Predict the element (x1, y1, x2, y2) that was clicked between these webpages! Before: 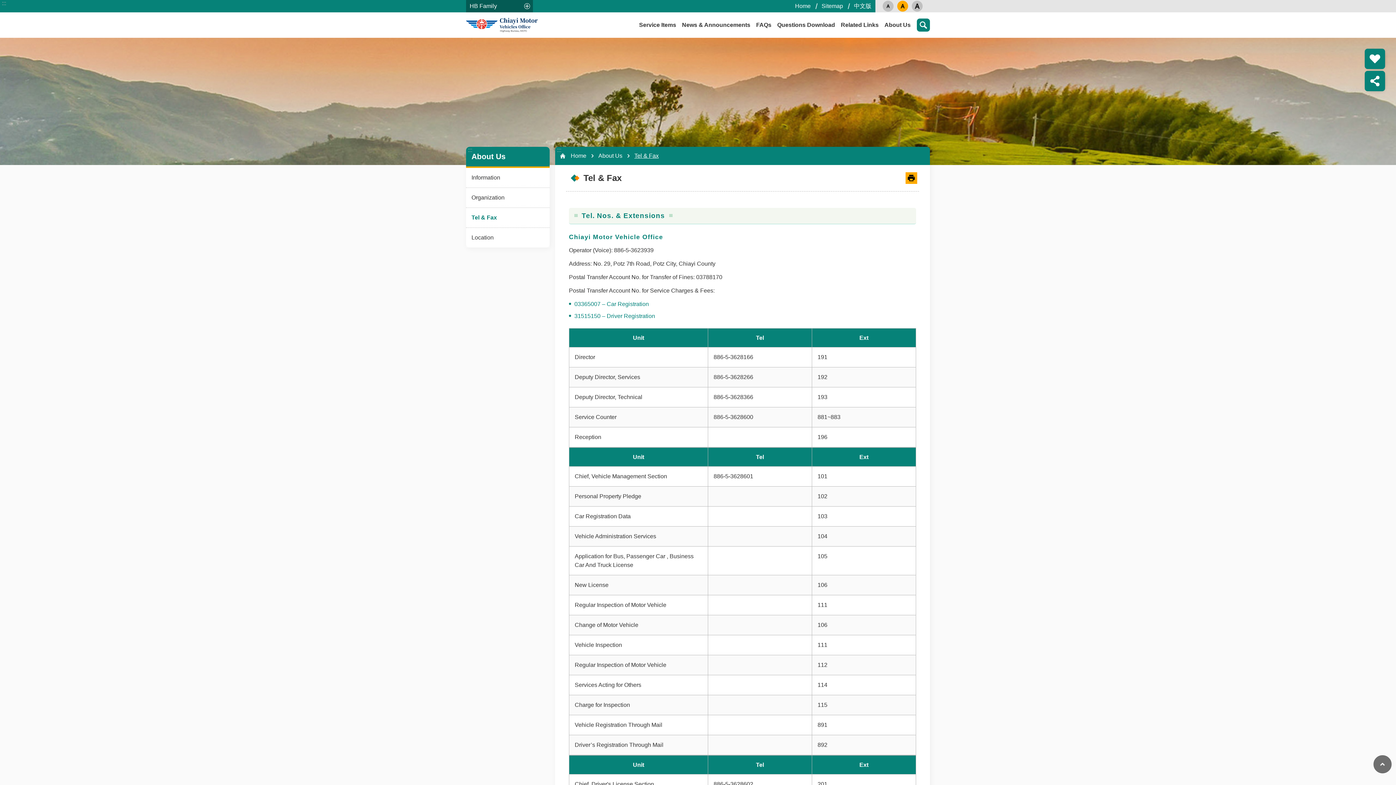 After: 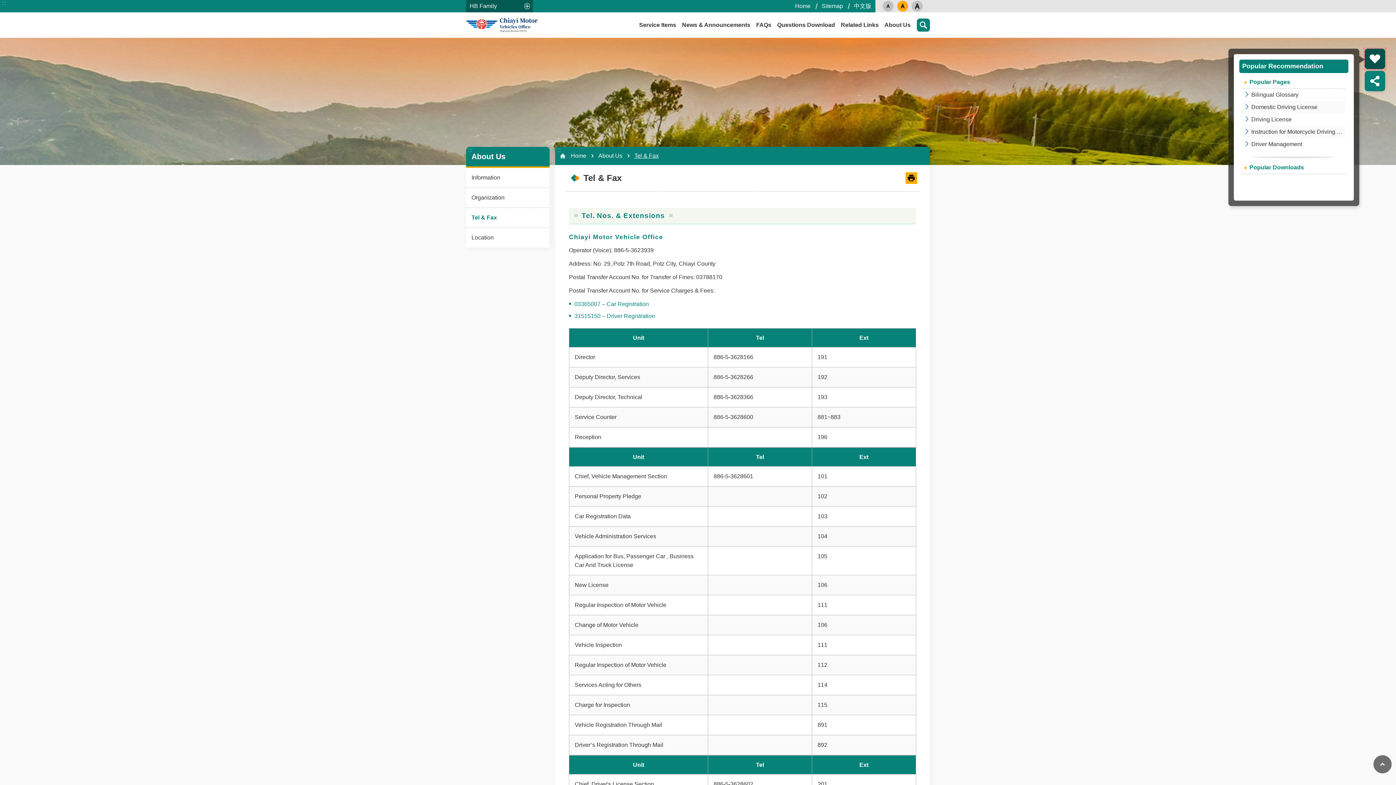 Action: label: Open bbox: (1365, 48, 1385, 69)